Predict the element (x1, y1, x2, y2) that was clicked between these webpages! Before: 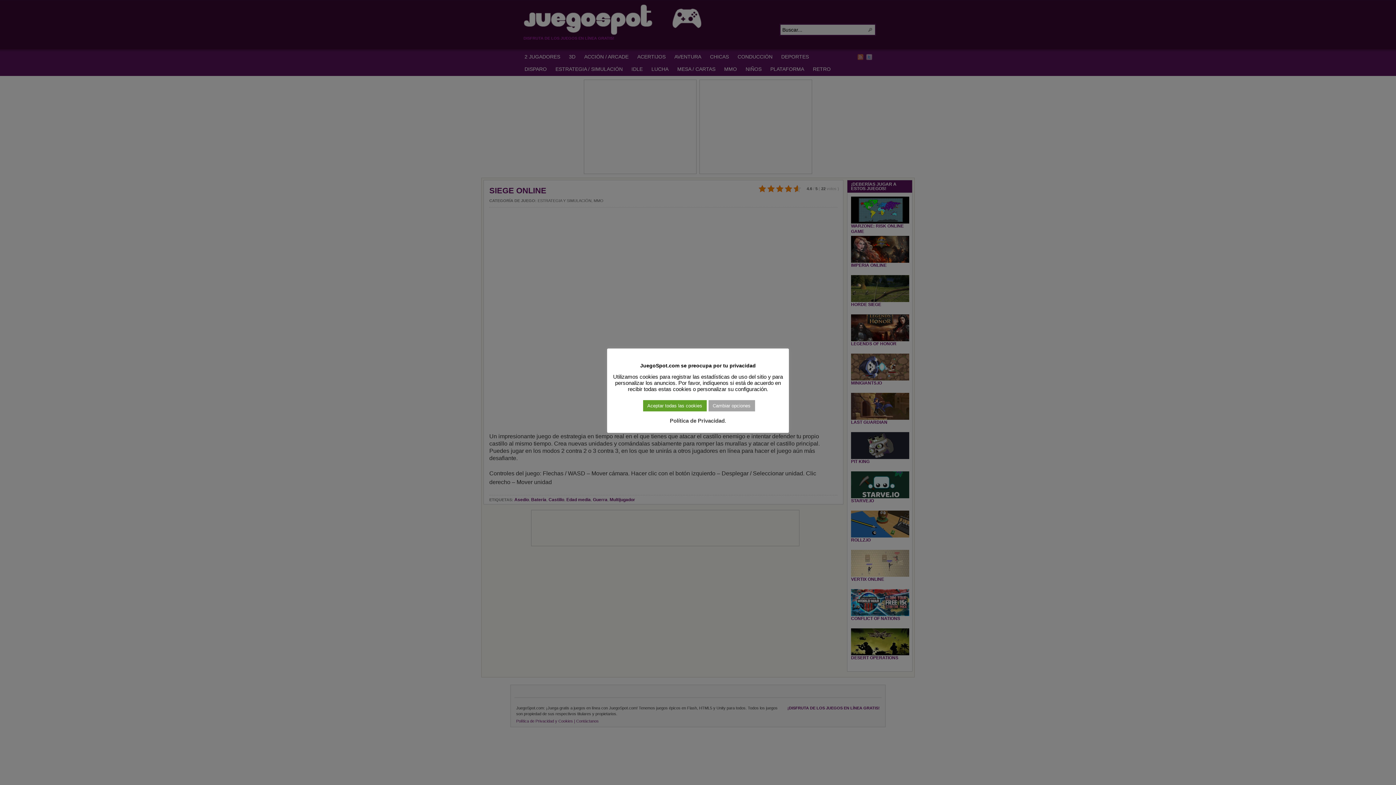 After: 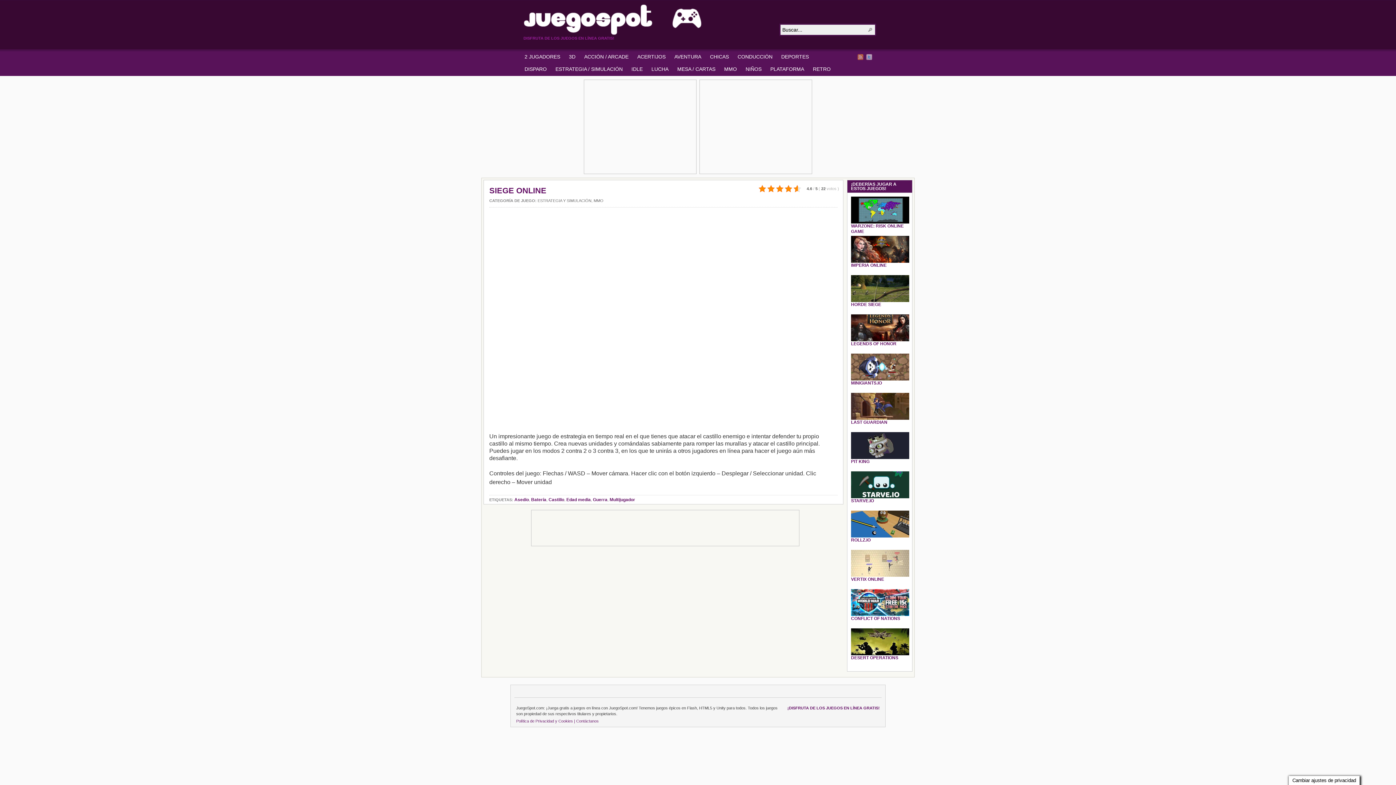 Action: label: Aceptar todas las cookies bbox: (643, 400, 706, 411)